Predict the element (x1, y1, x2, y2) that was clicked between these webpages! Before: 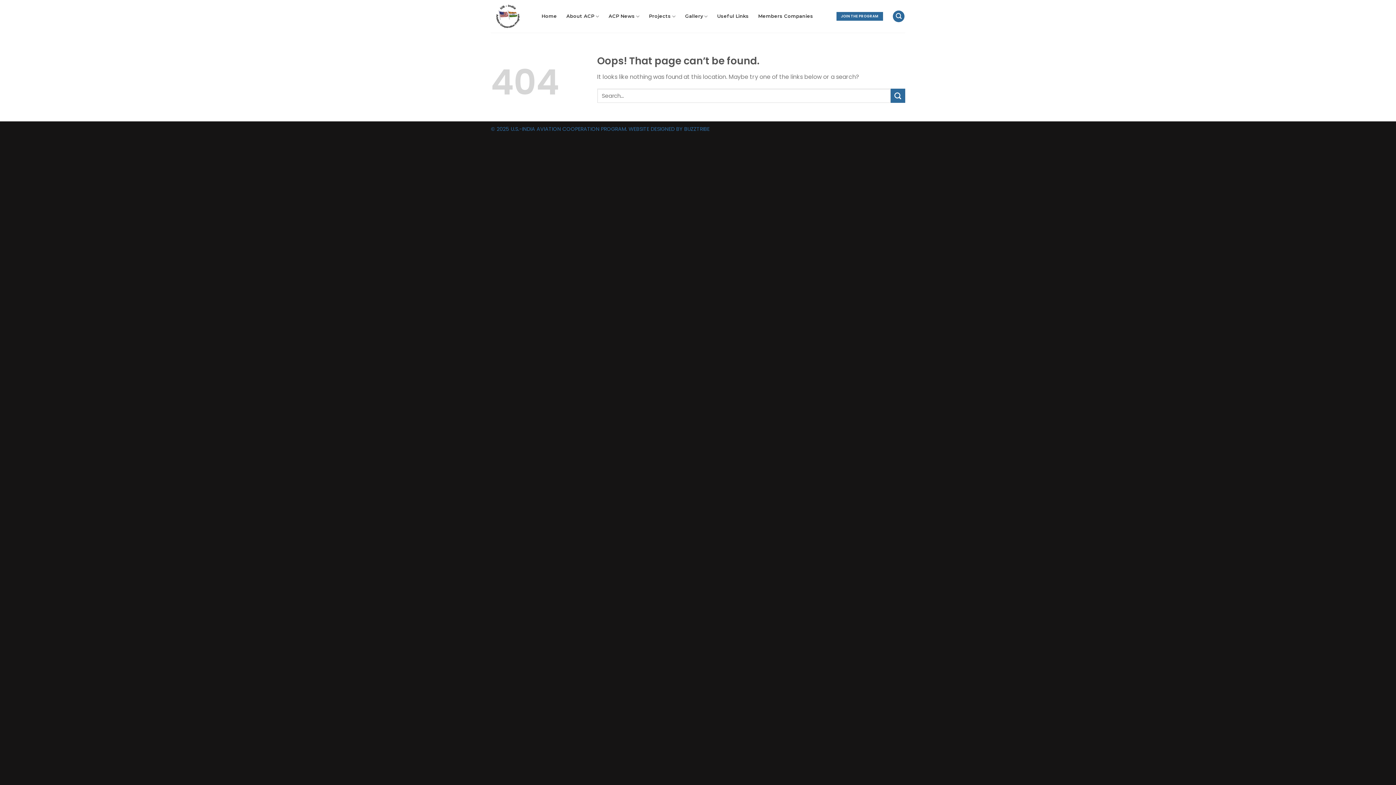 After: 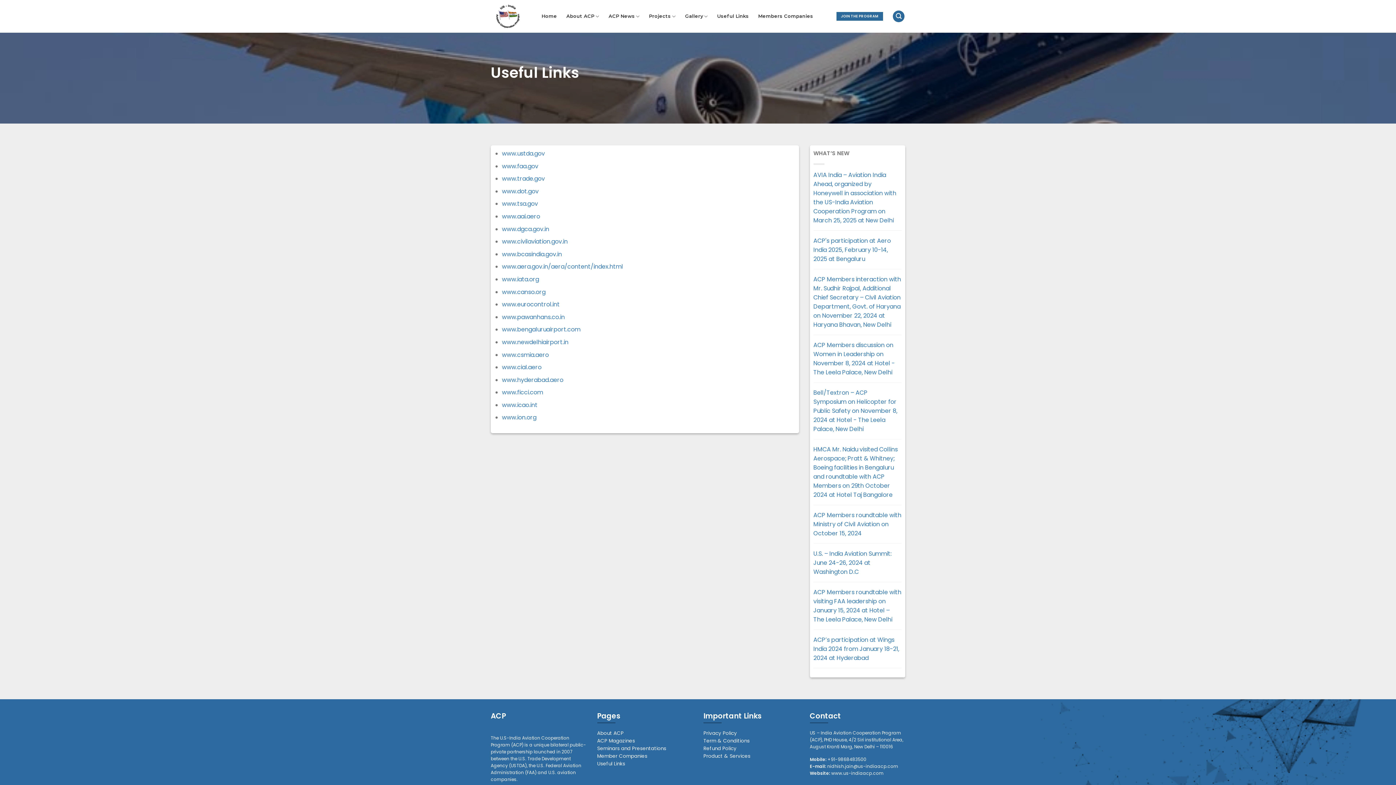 Action: bbox: (717, 9, 749, 22) label: Useful Links